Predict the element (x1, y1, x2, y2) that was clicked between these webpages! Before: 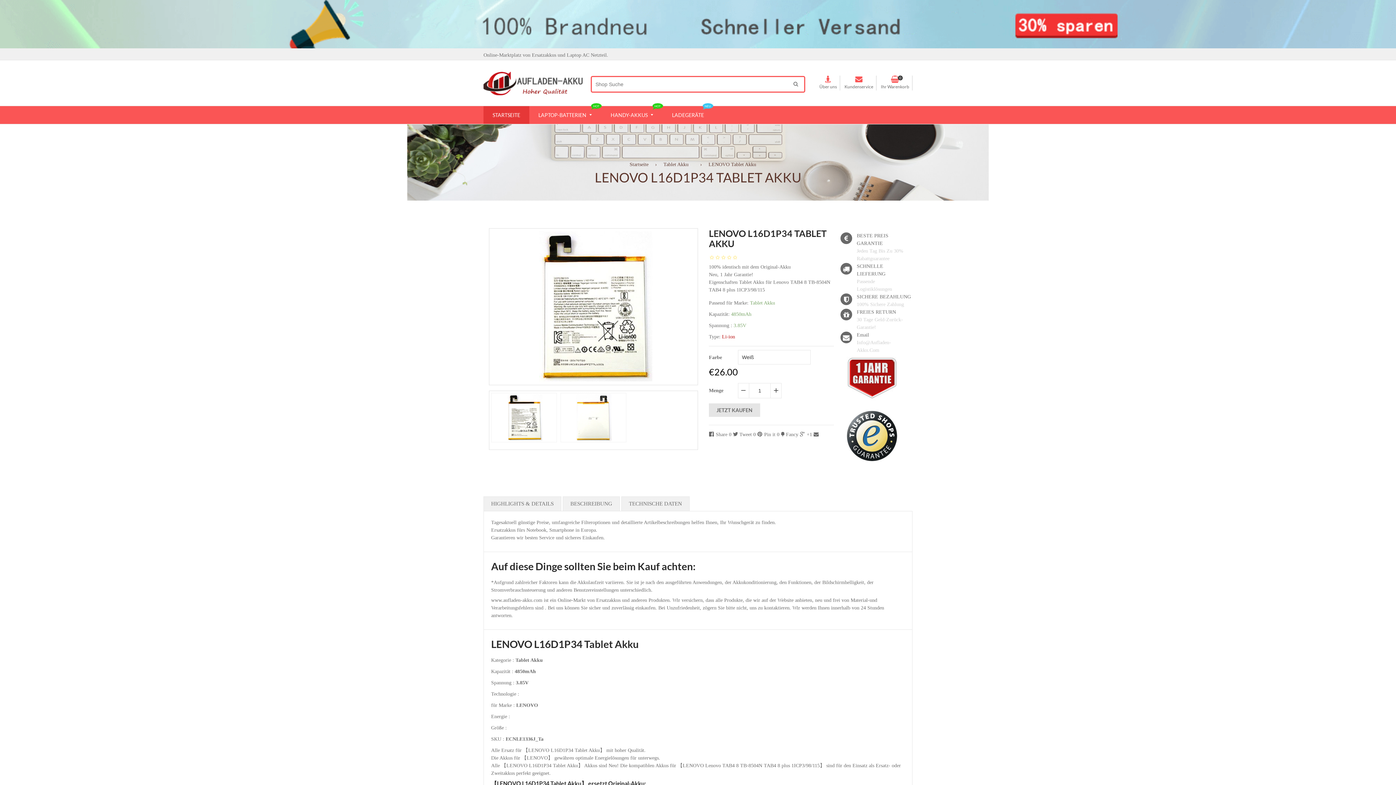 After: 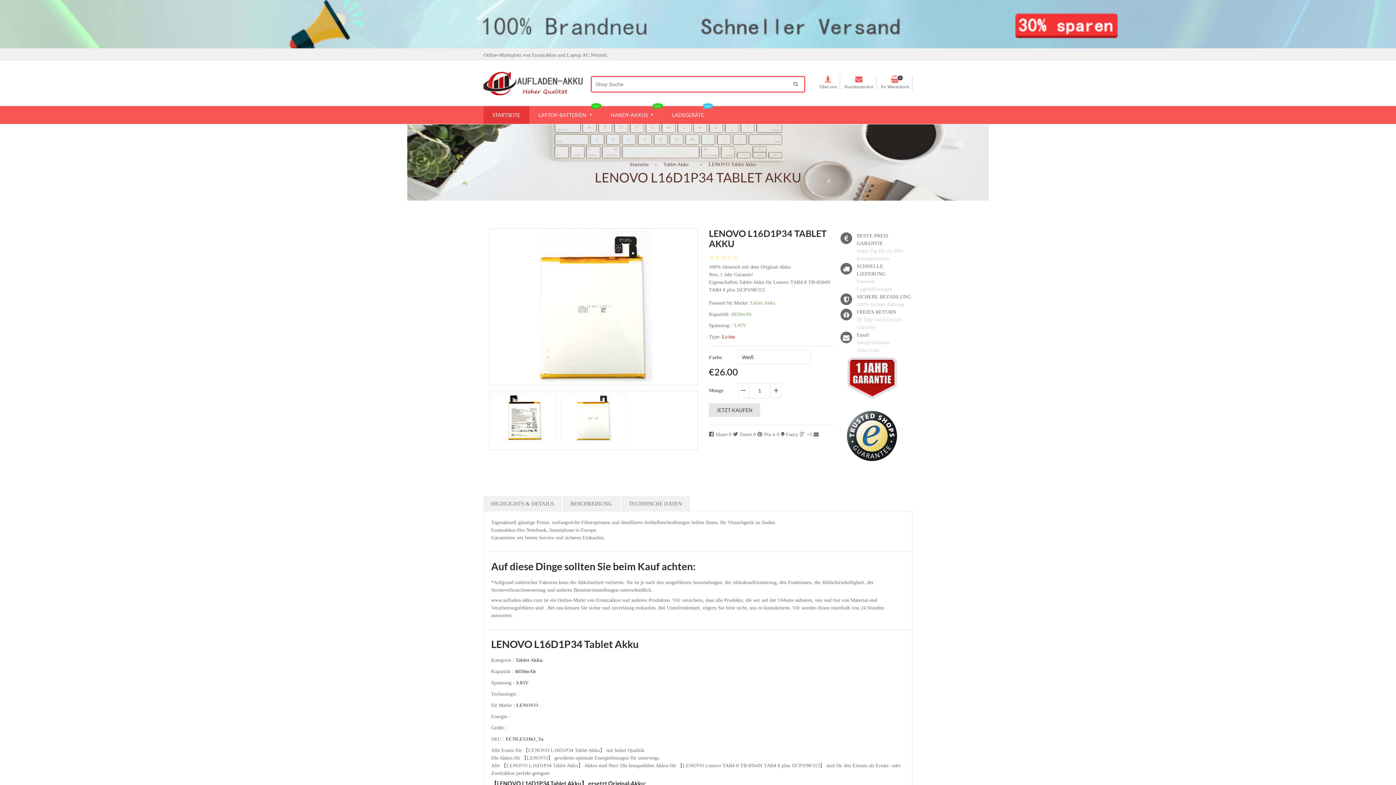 Action: bbox: (560, 393, 626, 442)